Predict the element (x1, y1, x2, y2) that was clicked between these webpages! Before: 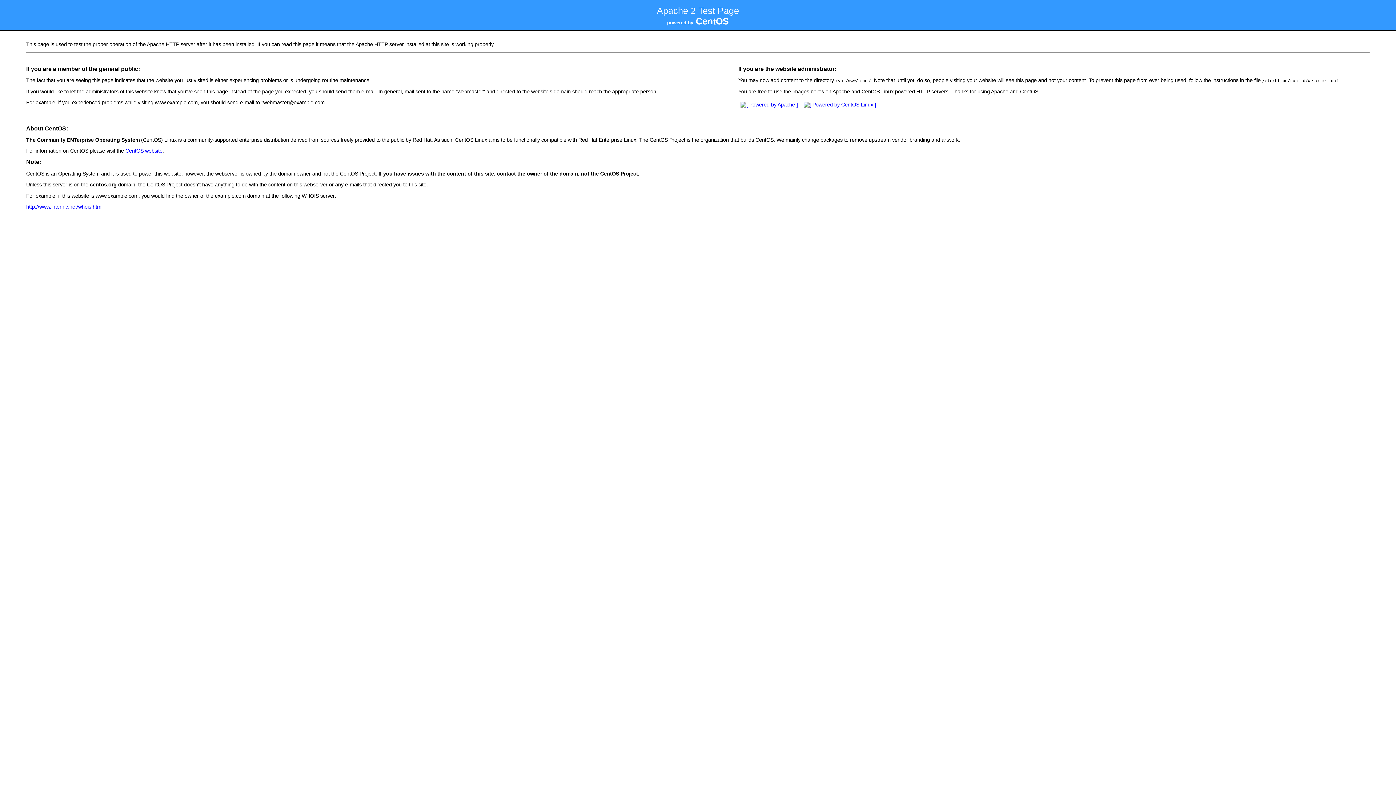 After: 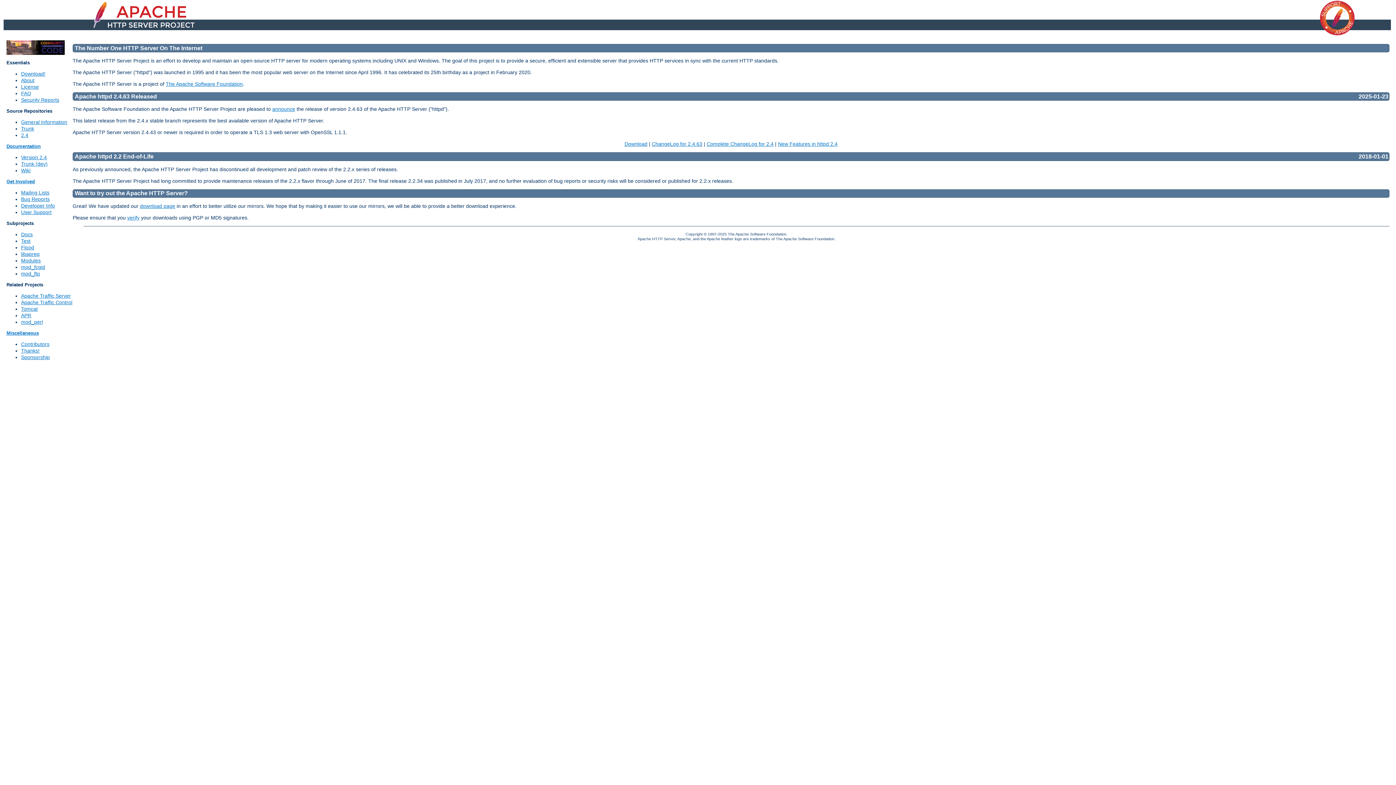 Action: bbox: (738, 101, 800, 107)